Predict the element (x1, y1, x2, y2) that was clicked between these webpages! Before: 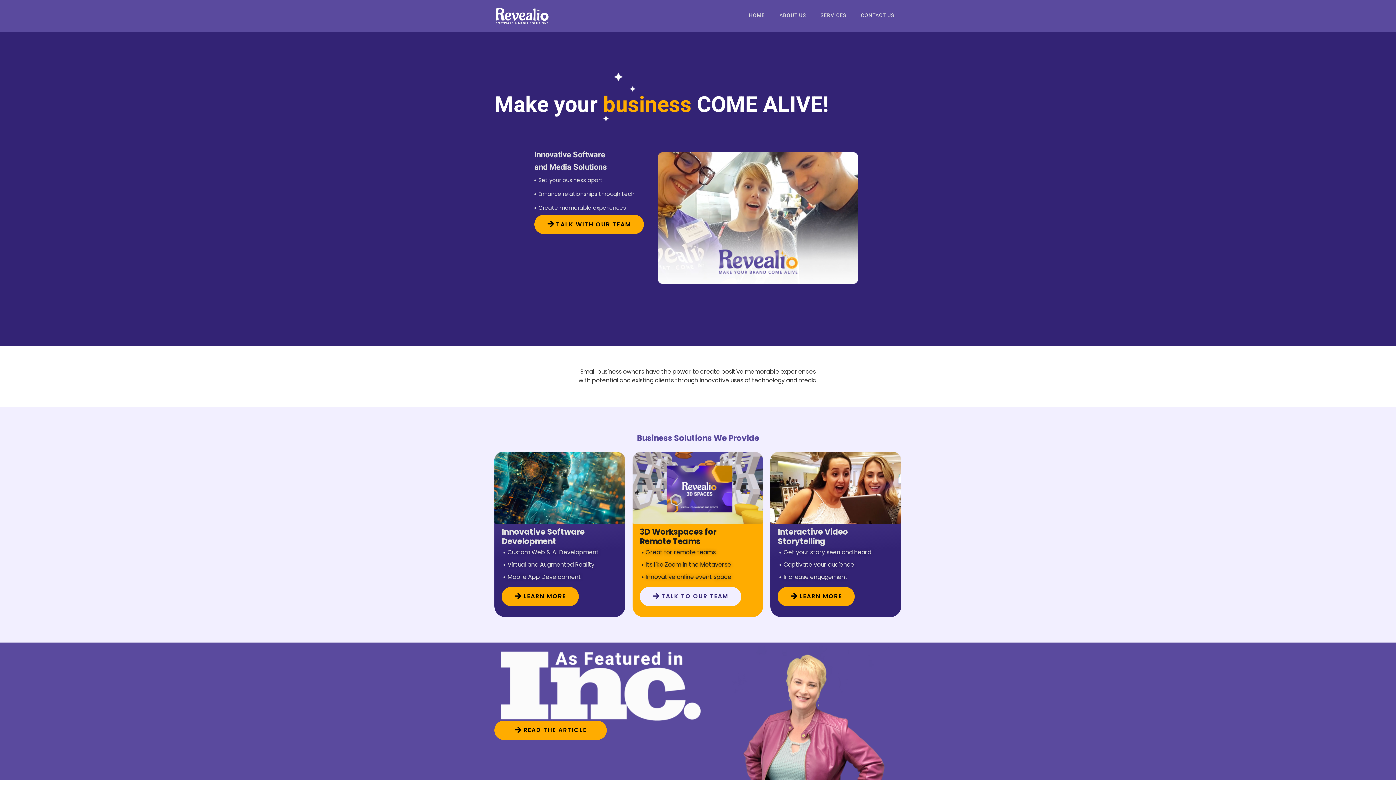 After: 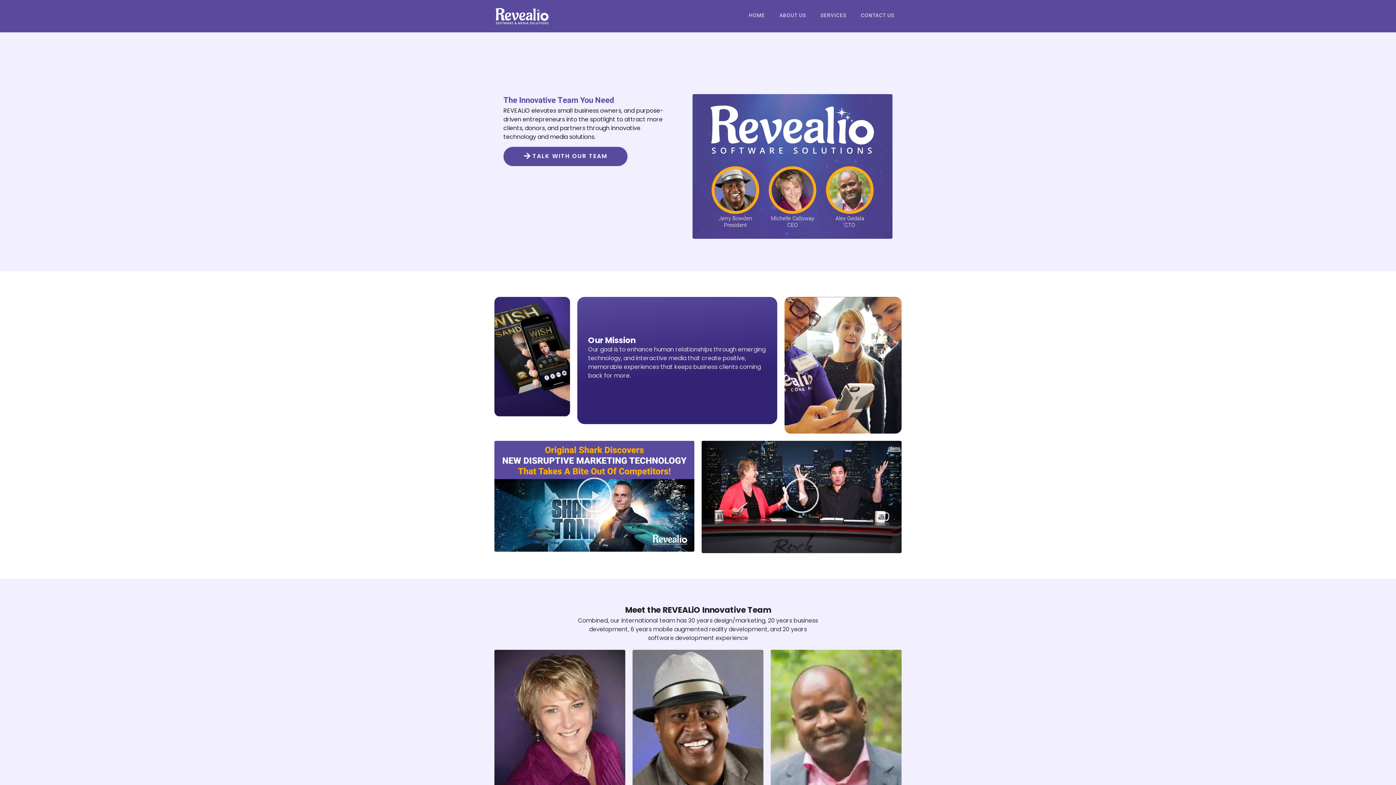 Action: label: ABOUT US bbox: (772, 7, 813, 24)